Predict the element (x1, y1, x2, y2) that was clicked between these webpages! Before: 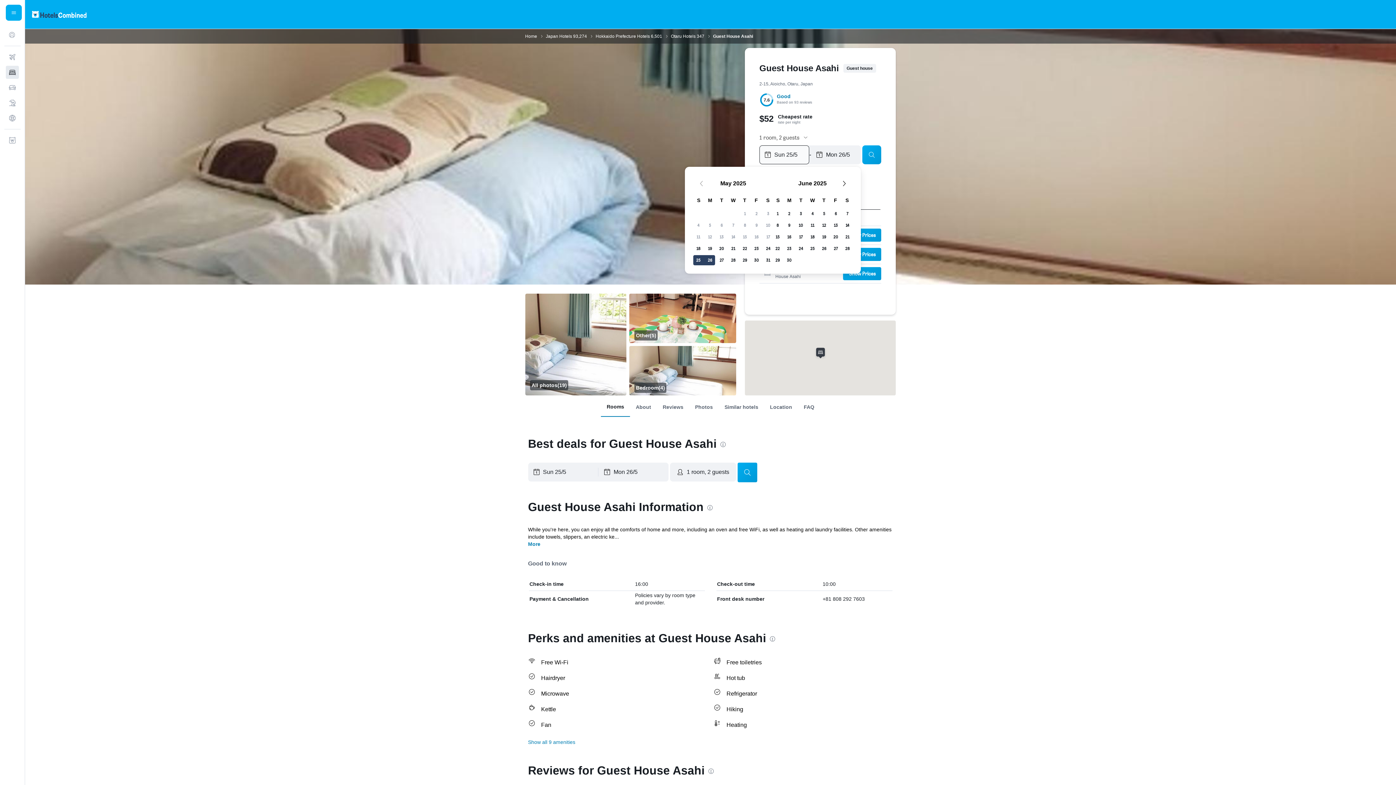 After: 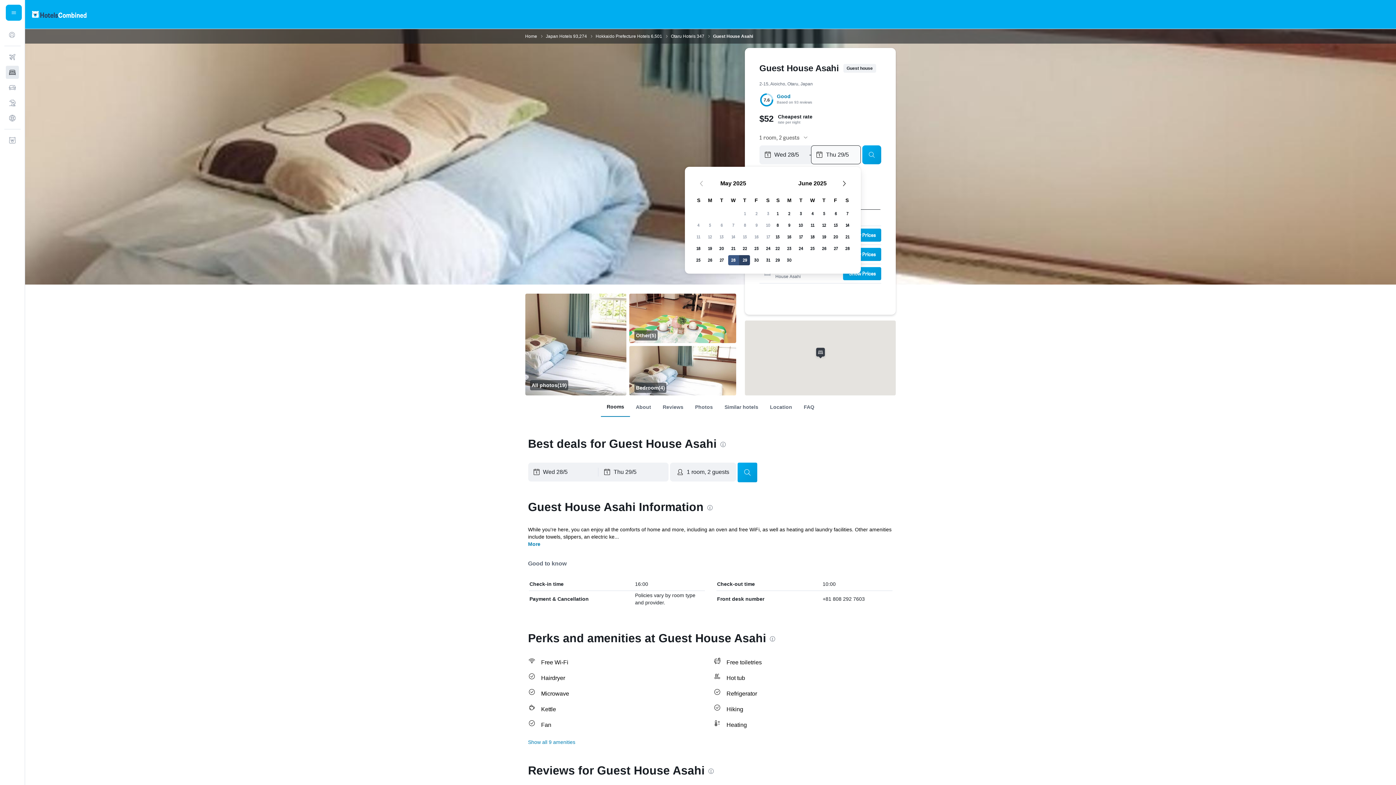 Action: bbox: (727, 254, 739, 266) label: May 28, 2025